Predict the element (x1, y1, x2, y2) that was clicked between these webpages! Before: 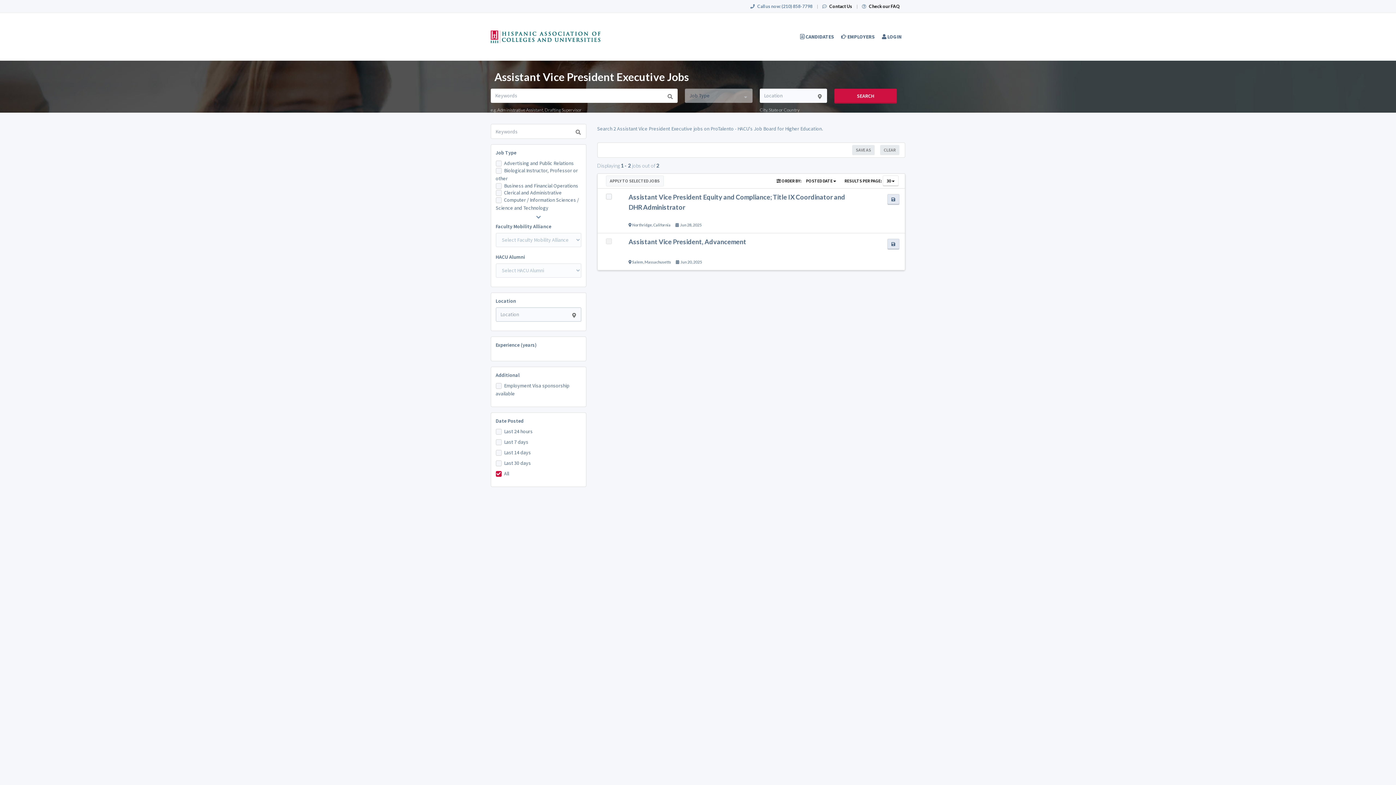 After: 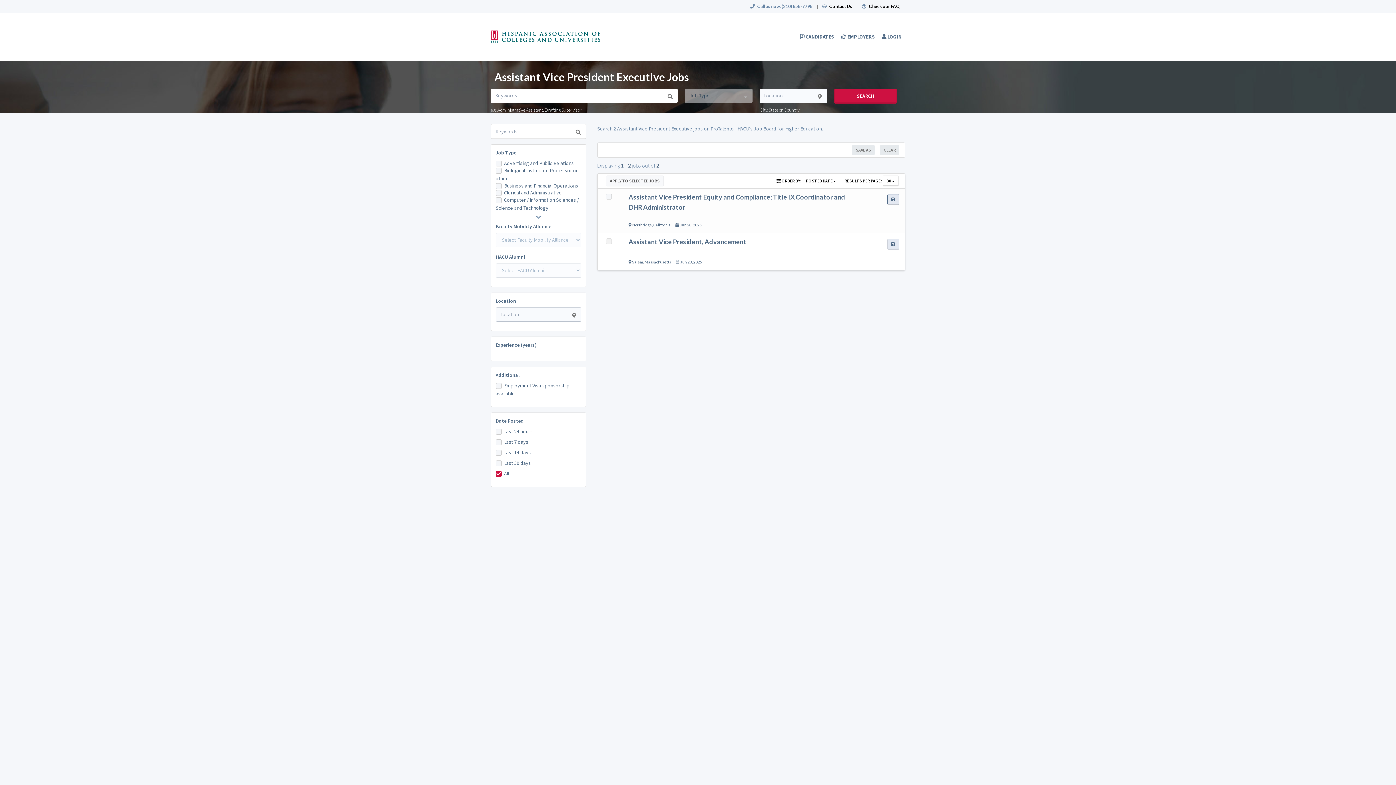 Action: bbox: (887, 194, 899, 205)